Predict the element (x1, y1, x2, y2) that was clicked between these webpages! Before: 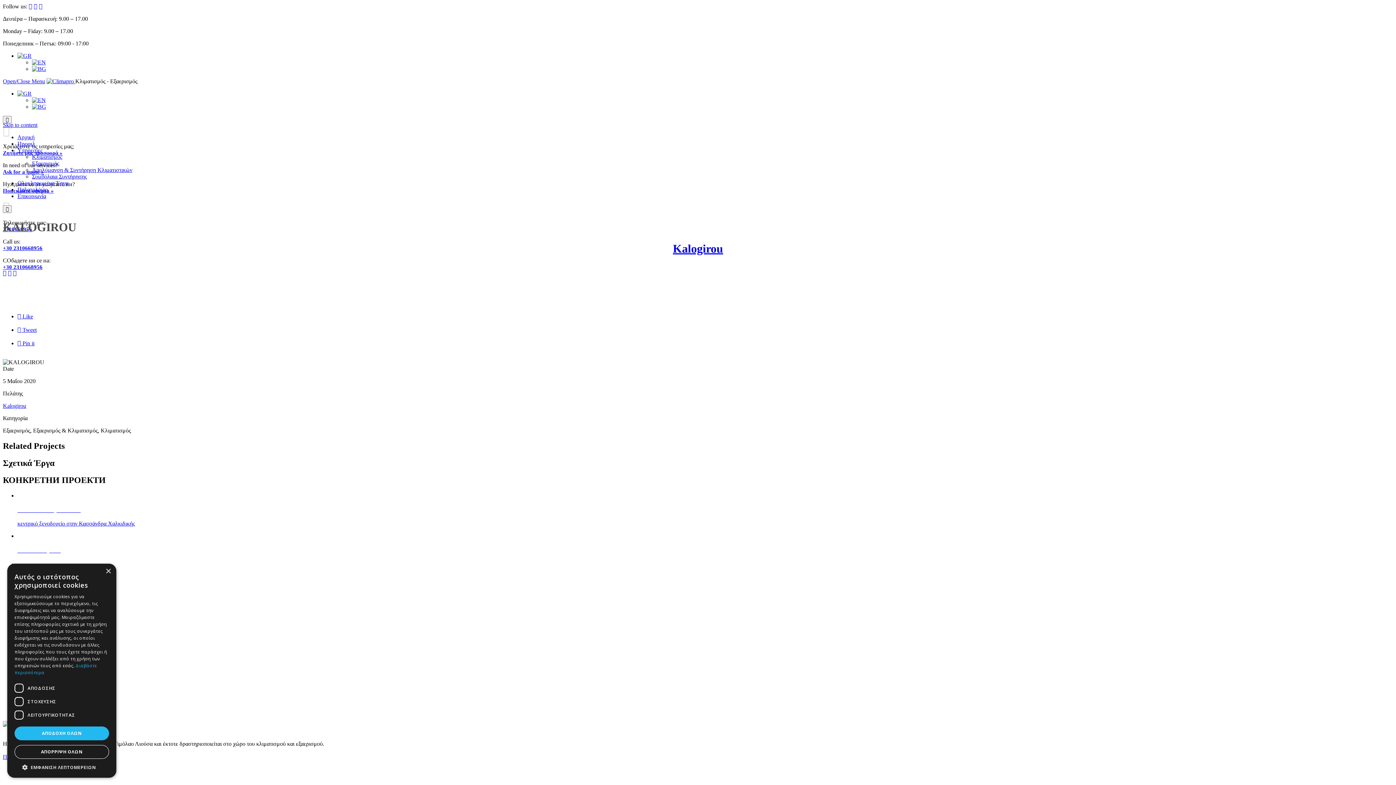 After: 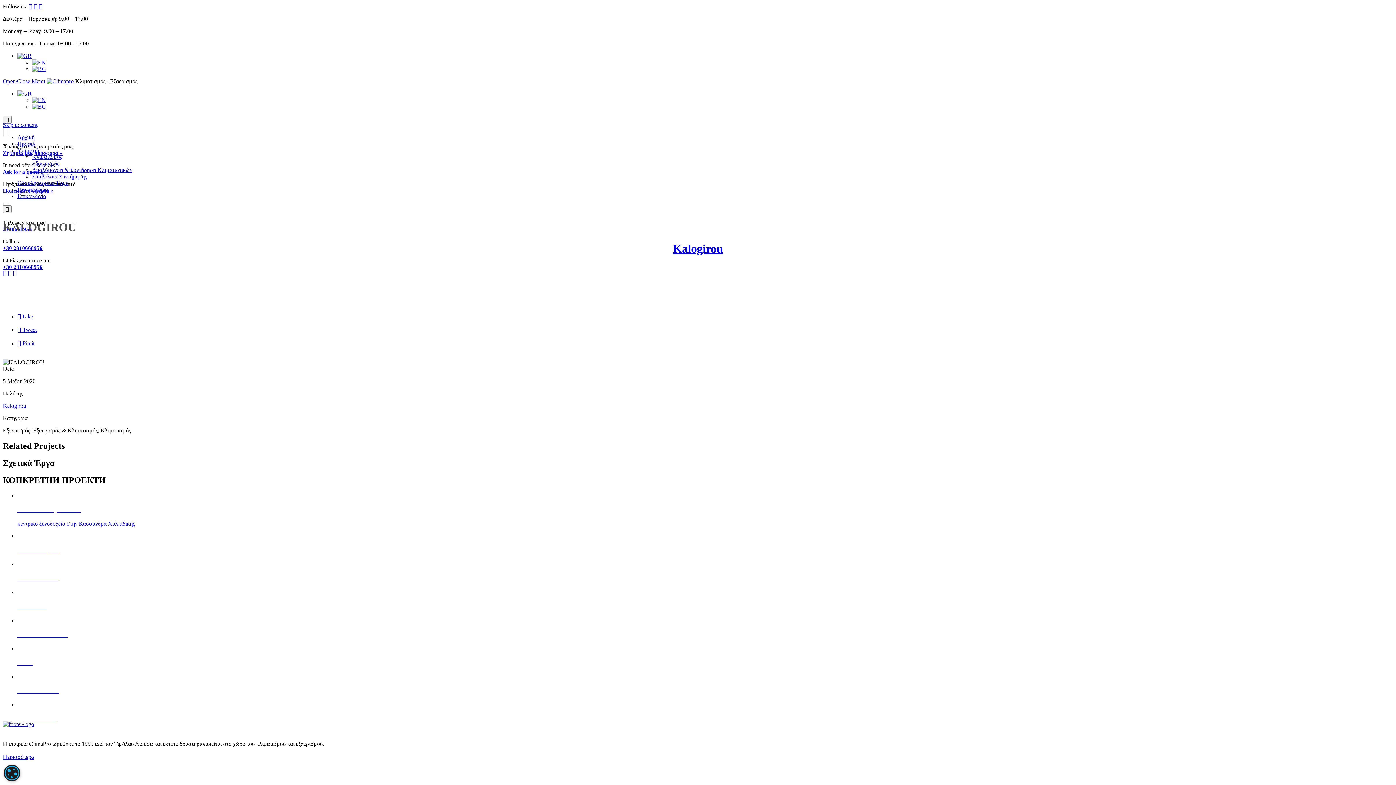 Action: label: ΑΠΟΔΟΧΗ ΟΛΩΝ bbox: (14, 726, 109, 740)